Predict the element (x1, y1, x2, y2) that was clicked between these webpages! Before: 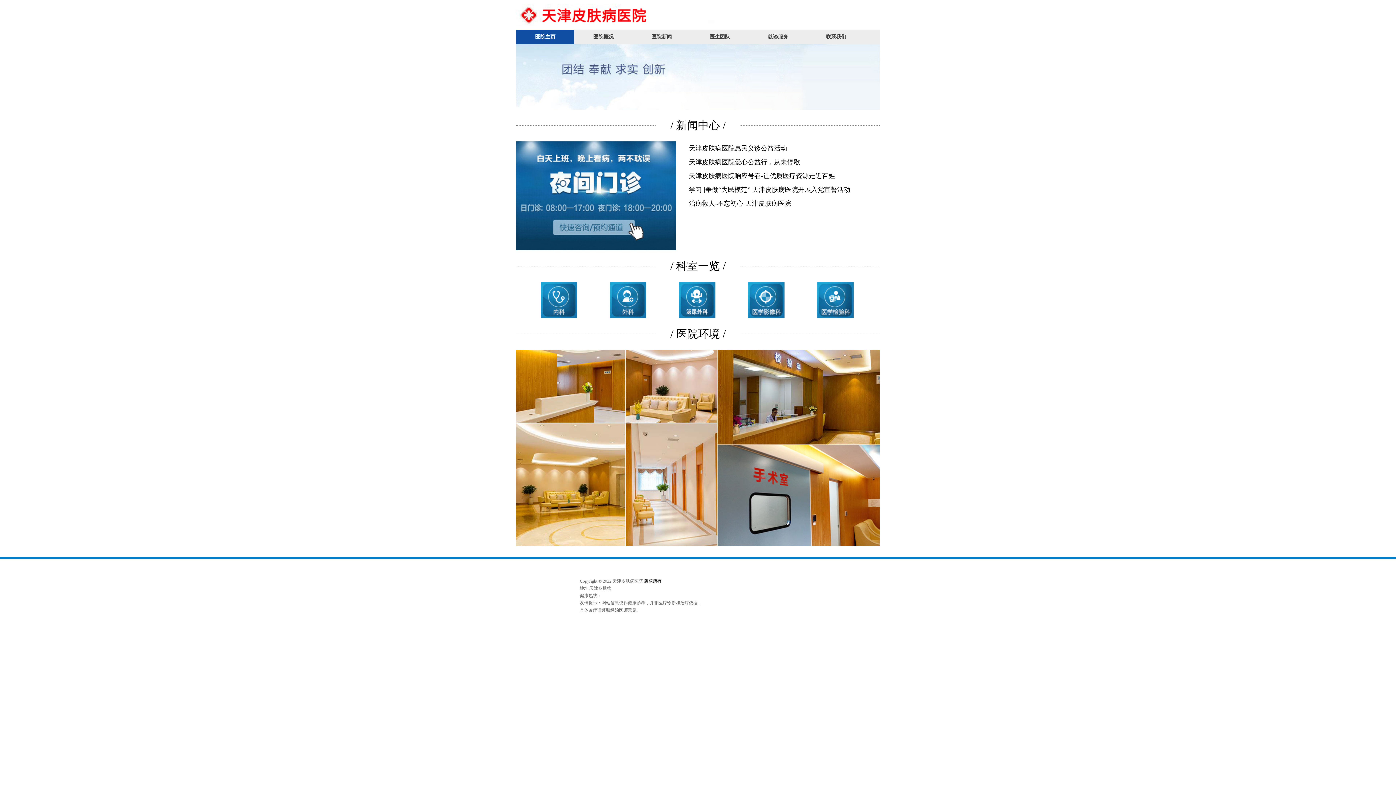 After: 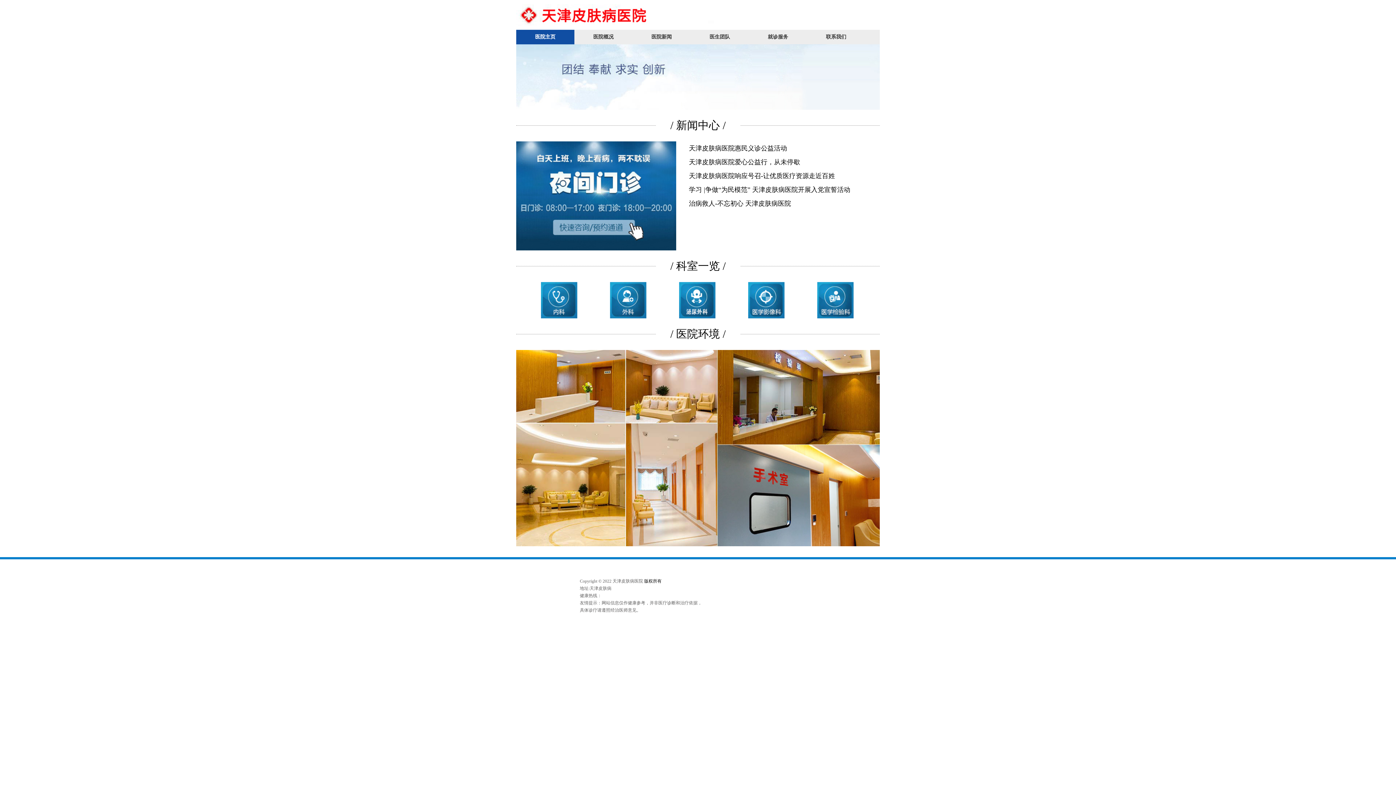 Action: label: 医院主页 bbox: (516, 29, 574, 44)